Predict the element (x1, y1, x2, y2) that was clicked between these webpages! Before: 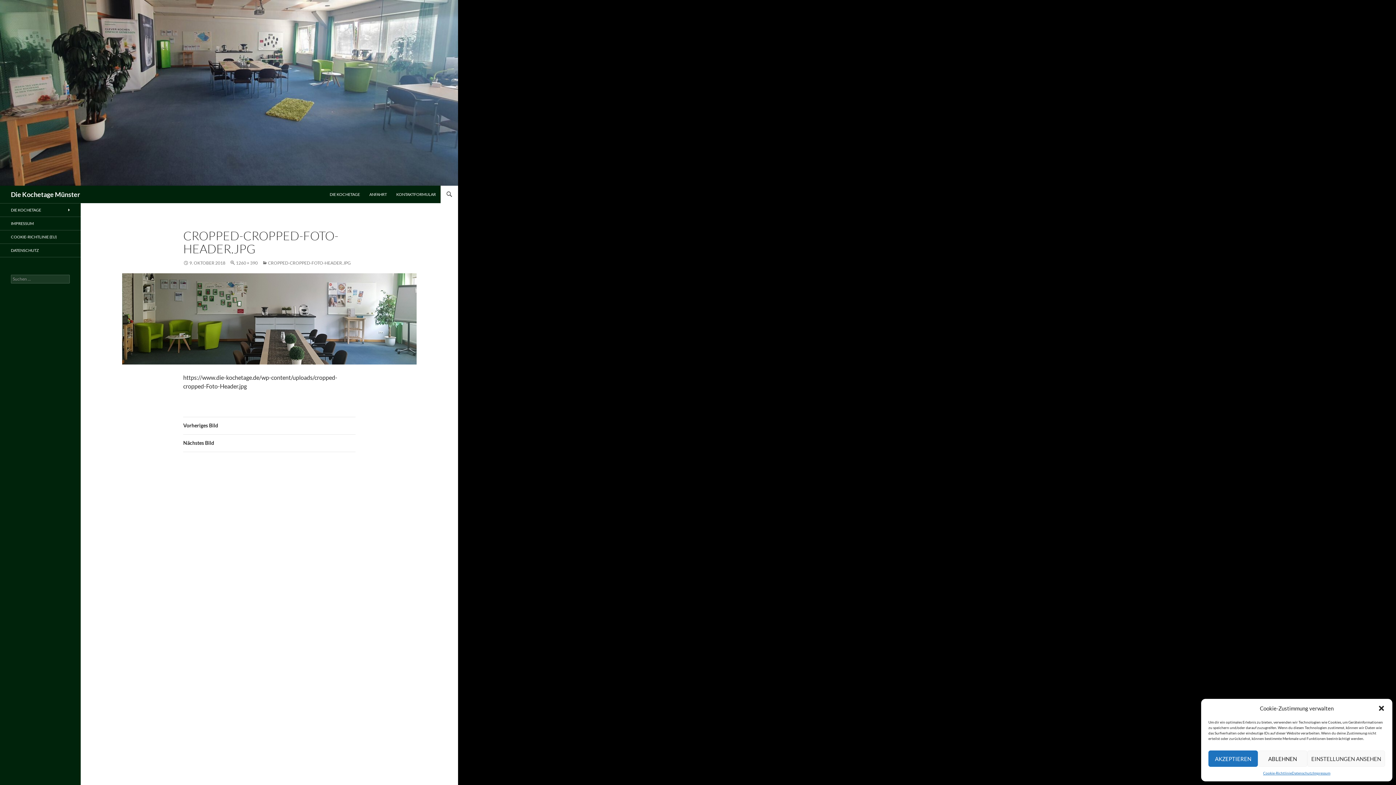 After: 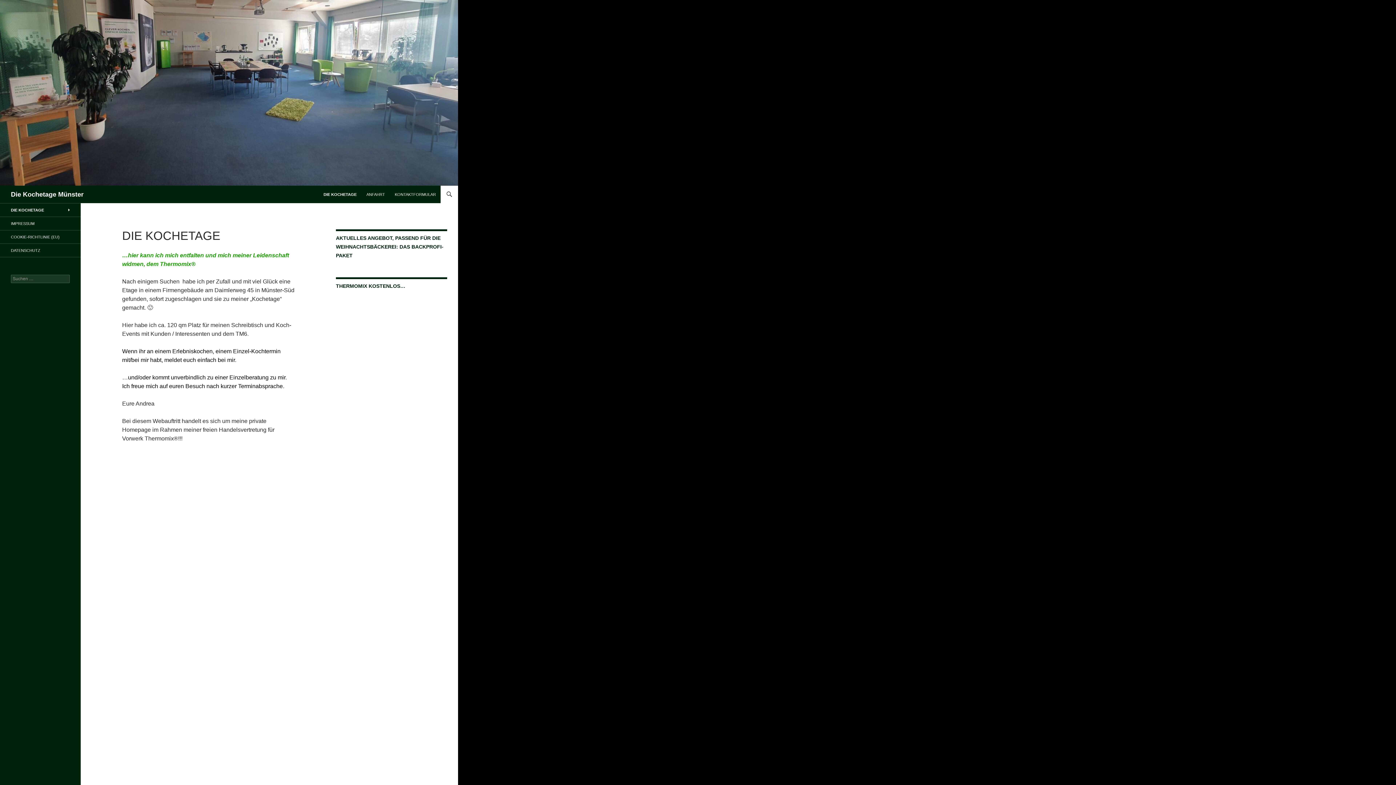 Action: label: DIE KOCHETAGE bbox: (0, 203, 80, 216)